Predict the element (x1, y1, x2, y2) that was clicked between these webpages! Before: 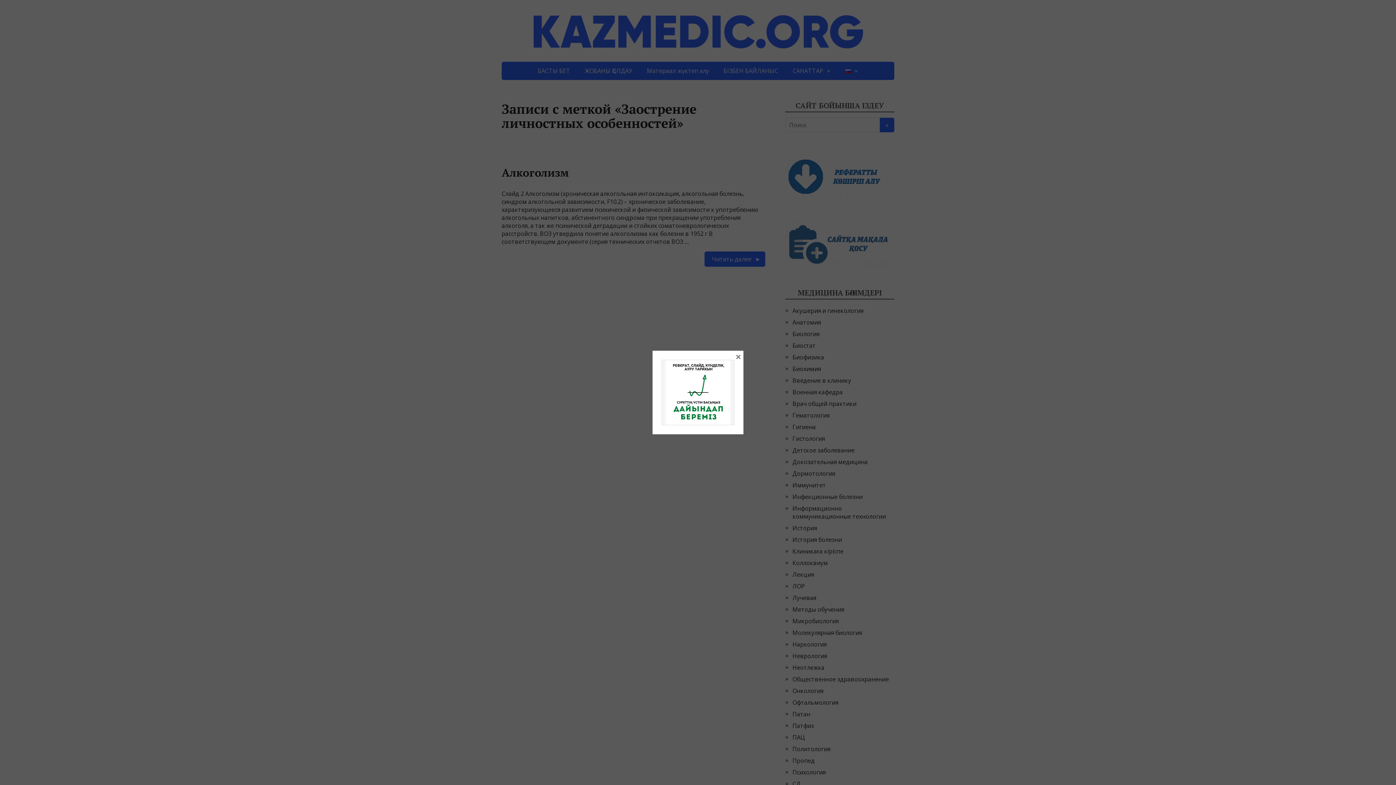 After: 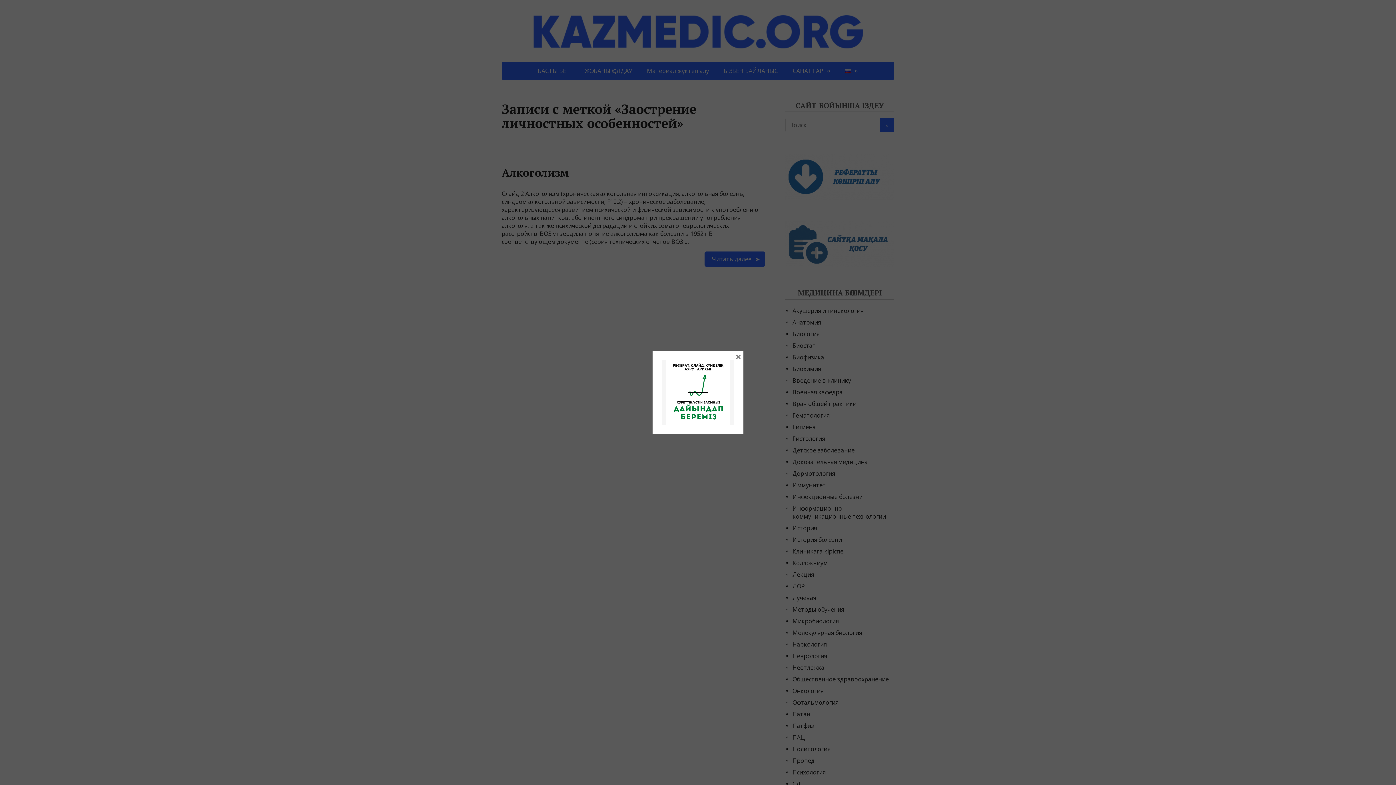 Action: bbox: (665, 360, 730, 425)